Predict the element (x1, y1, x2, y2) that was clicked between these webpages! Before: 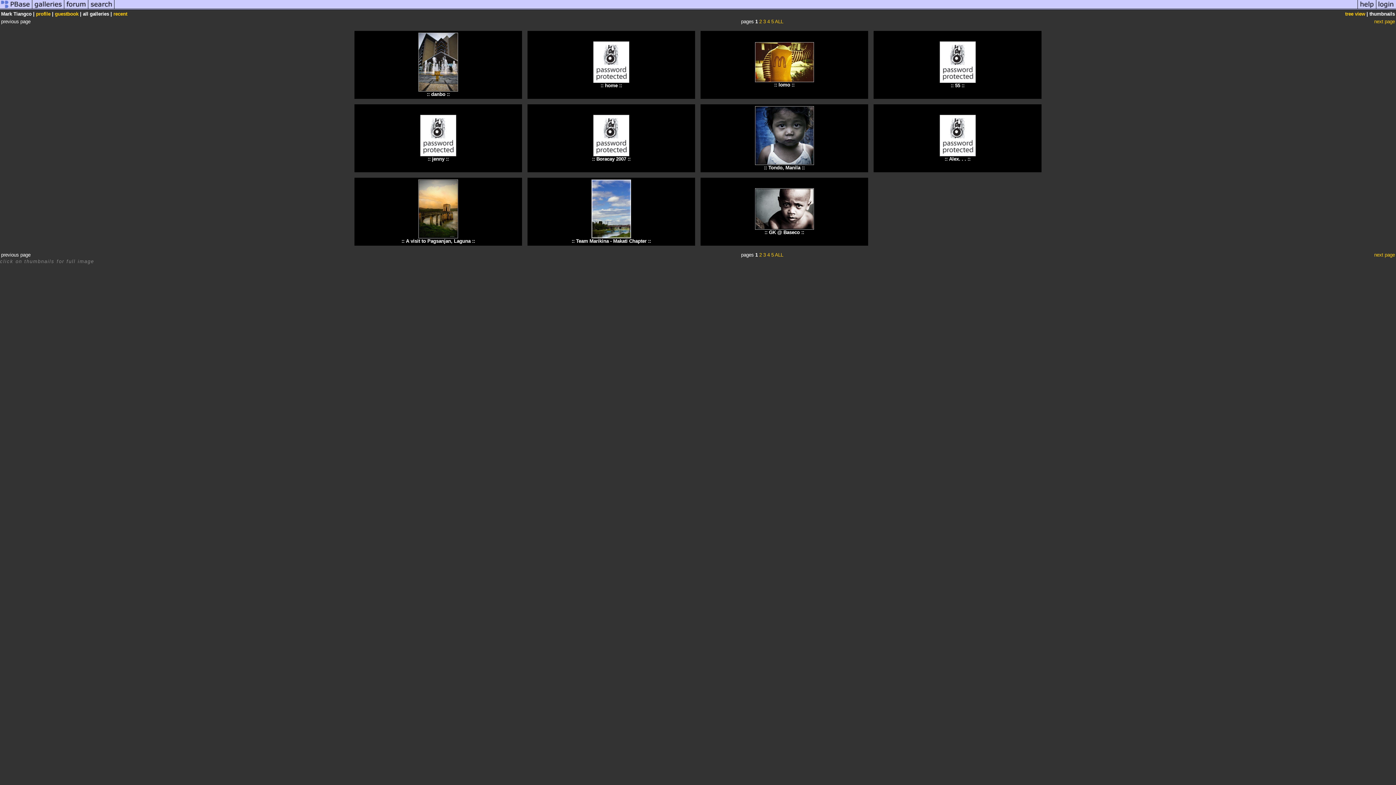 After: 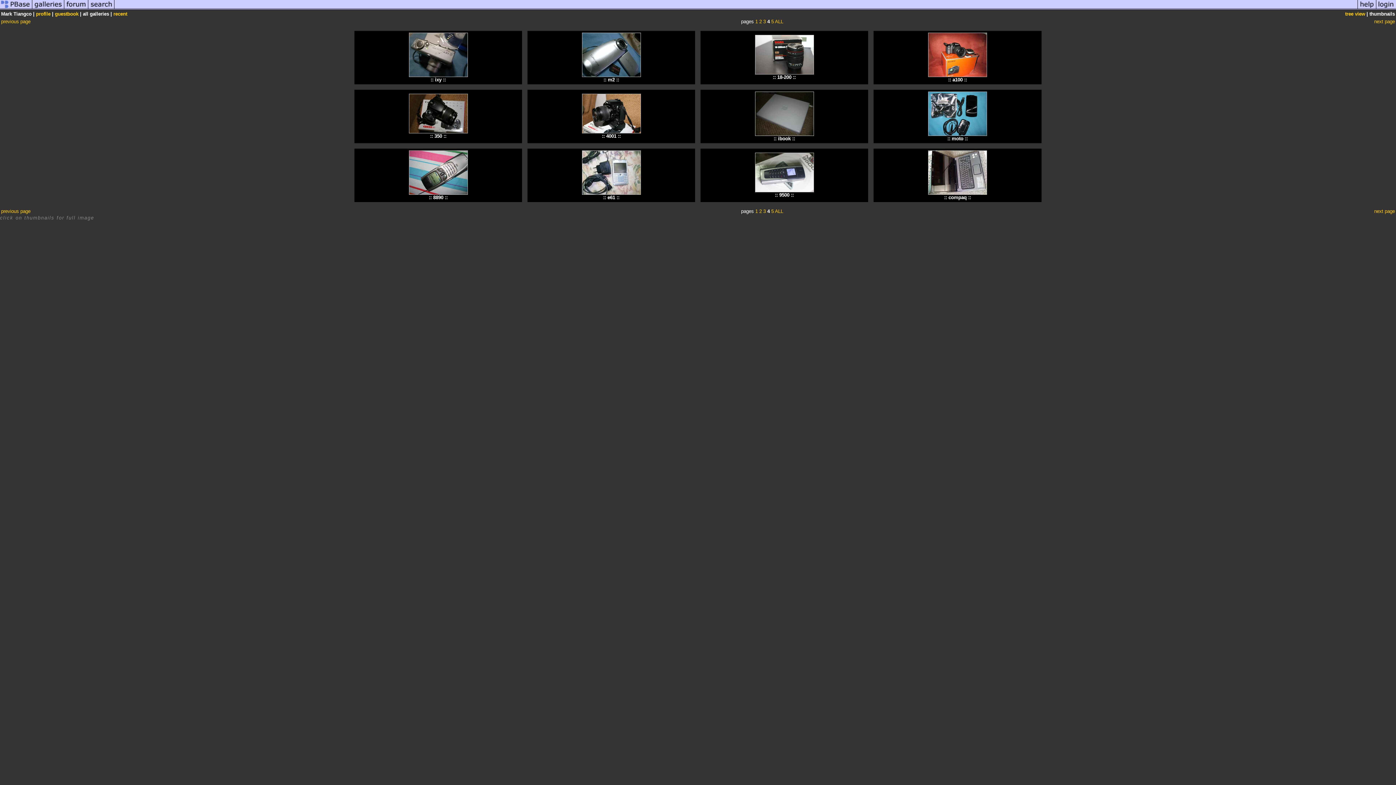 Action: bbox: (767, 18, 770, 24) label: 4